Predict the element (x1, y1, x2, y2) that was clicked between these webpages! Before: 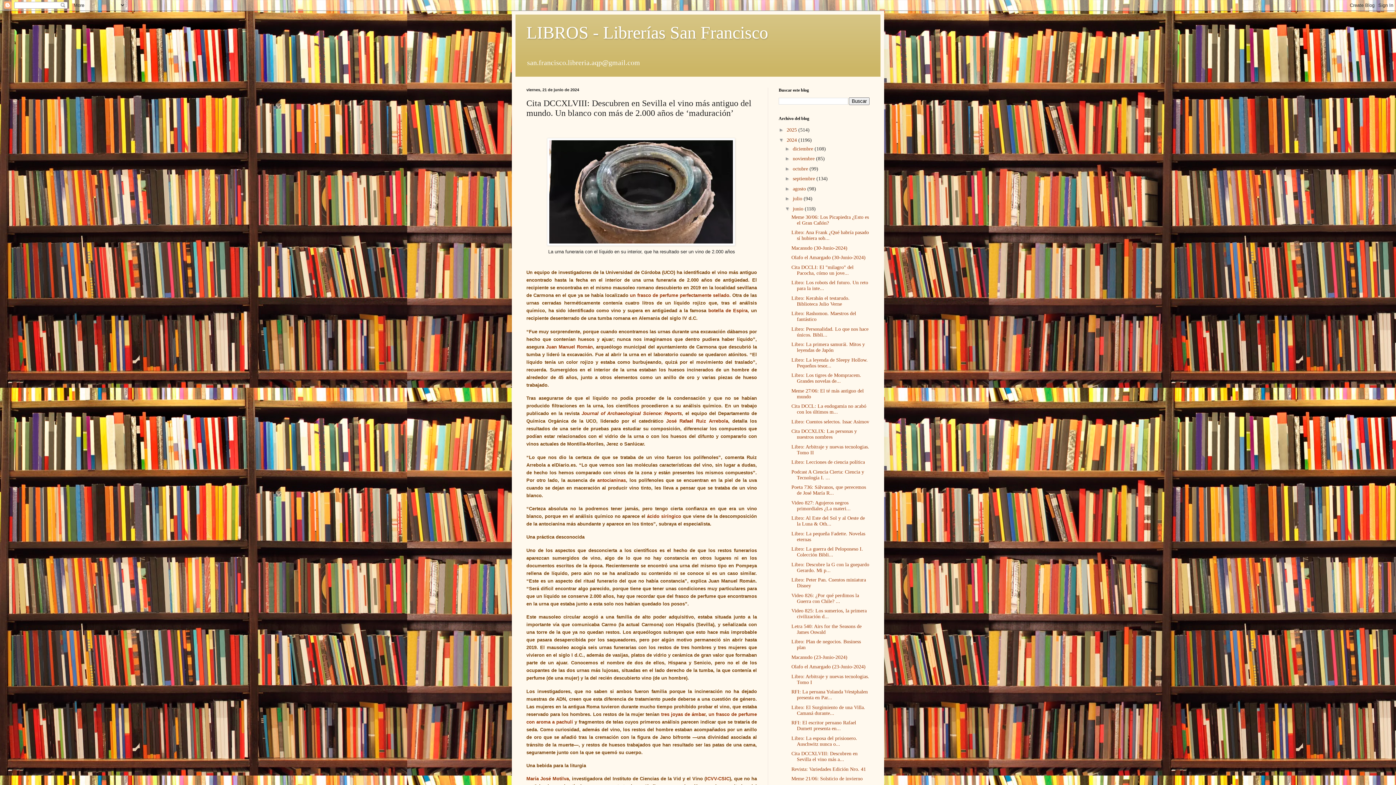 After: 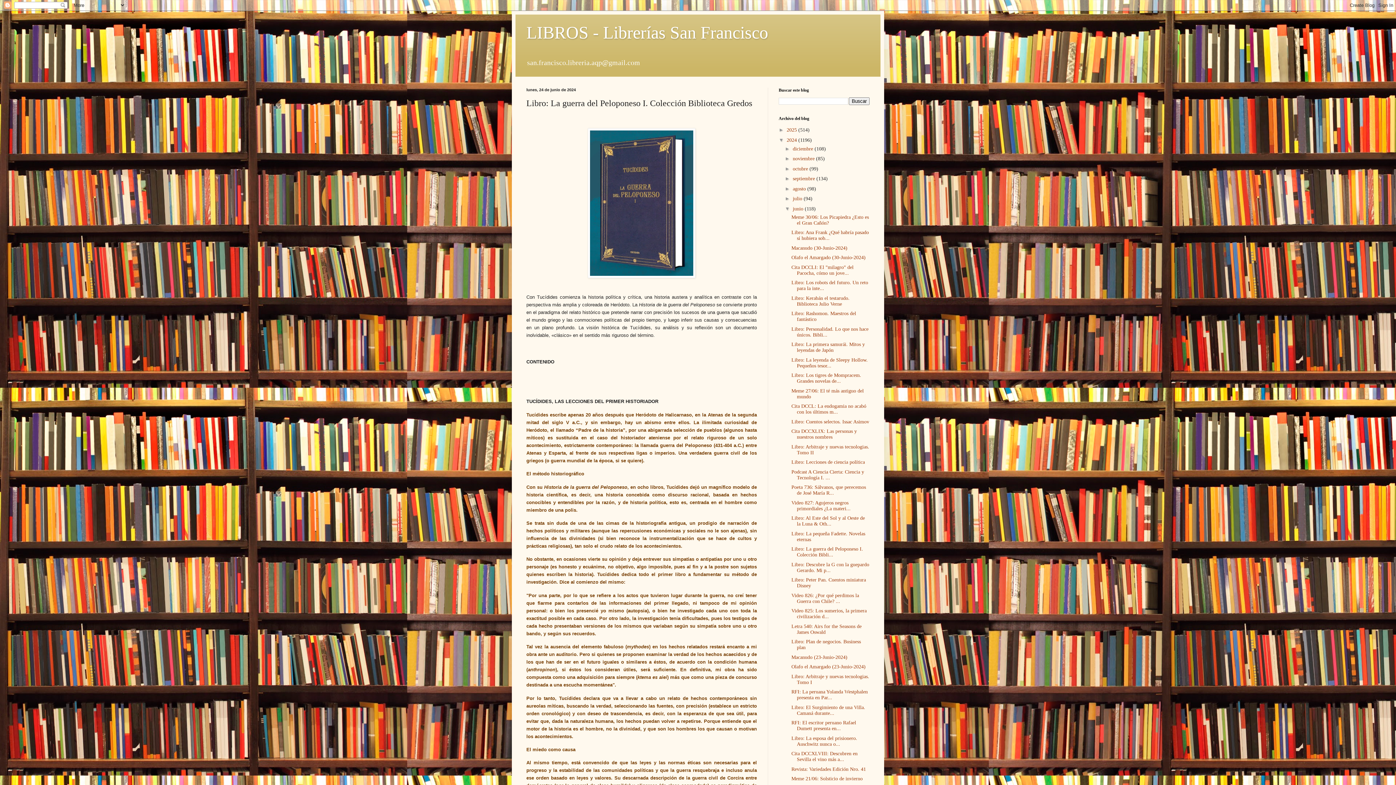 Action: label: Libro: La guerra del Peloponeso I. Colección Bibli... bbox: (791, 546, 863, 557)